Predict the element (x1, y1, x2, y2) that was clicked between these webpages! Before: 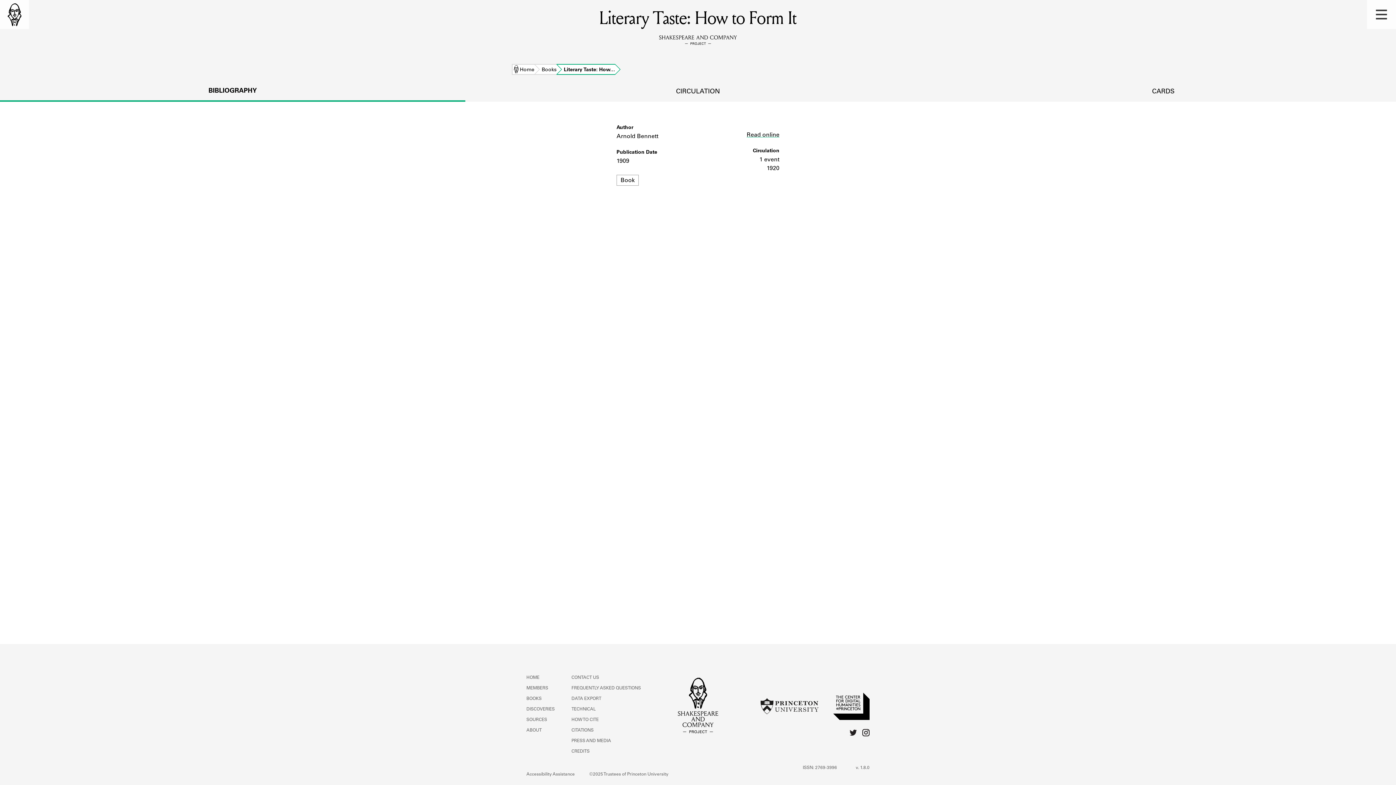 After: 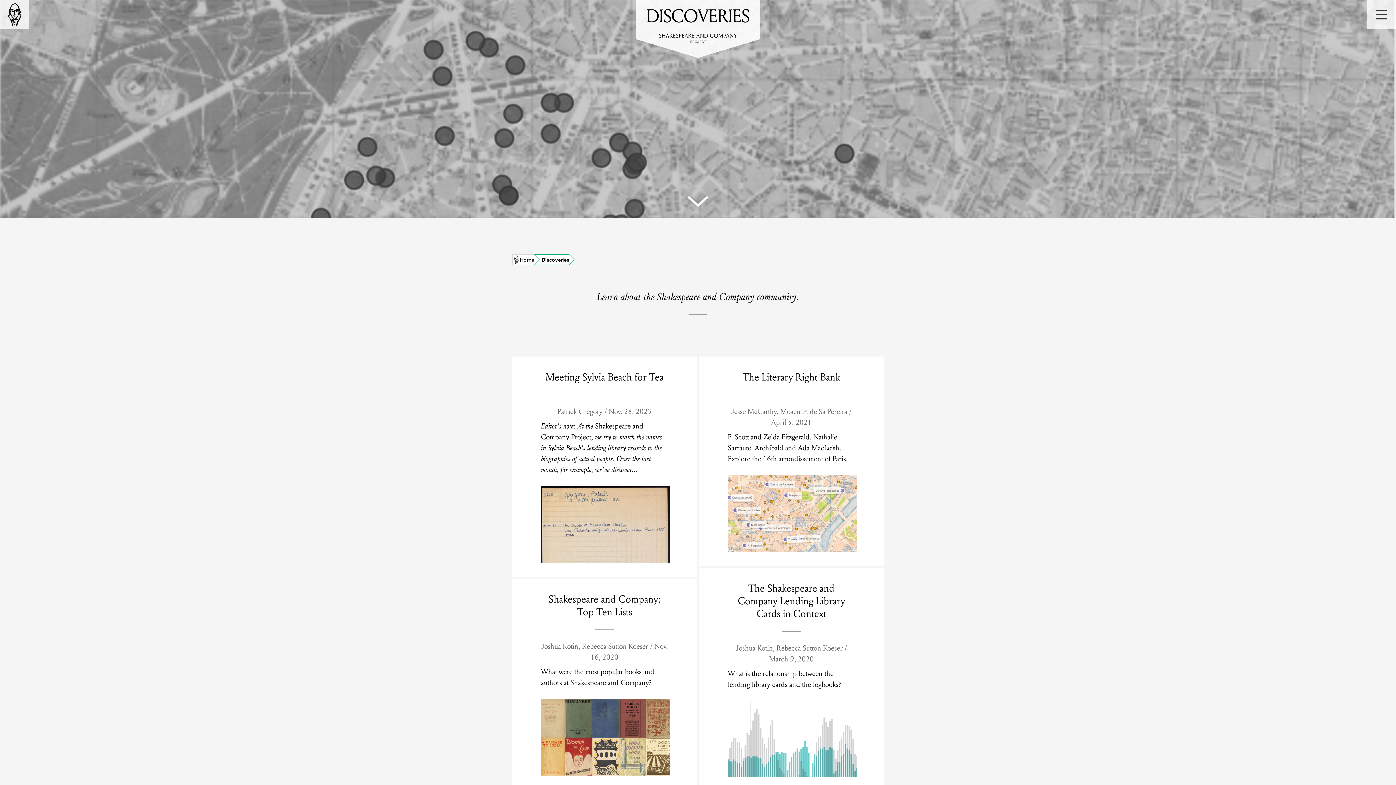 Action: bbox: (526, 707, 554, 712) label: DISCOVERIES